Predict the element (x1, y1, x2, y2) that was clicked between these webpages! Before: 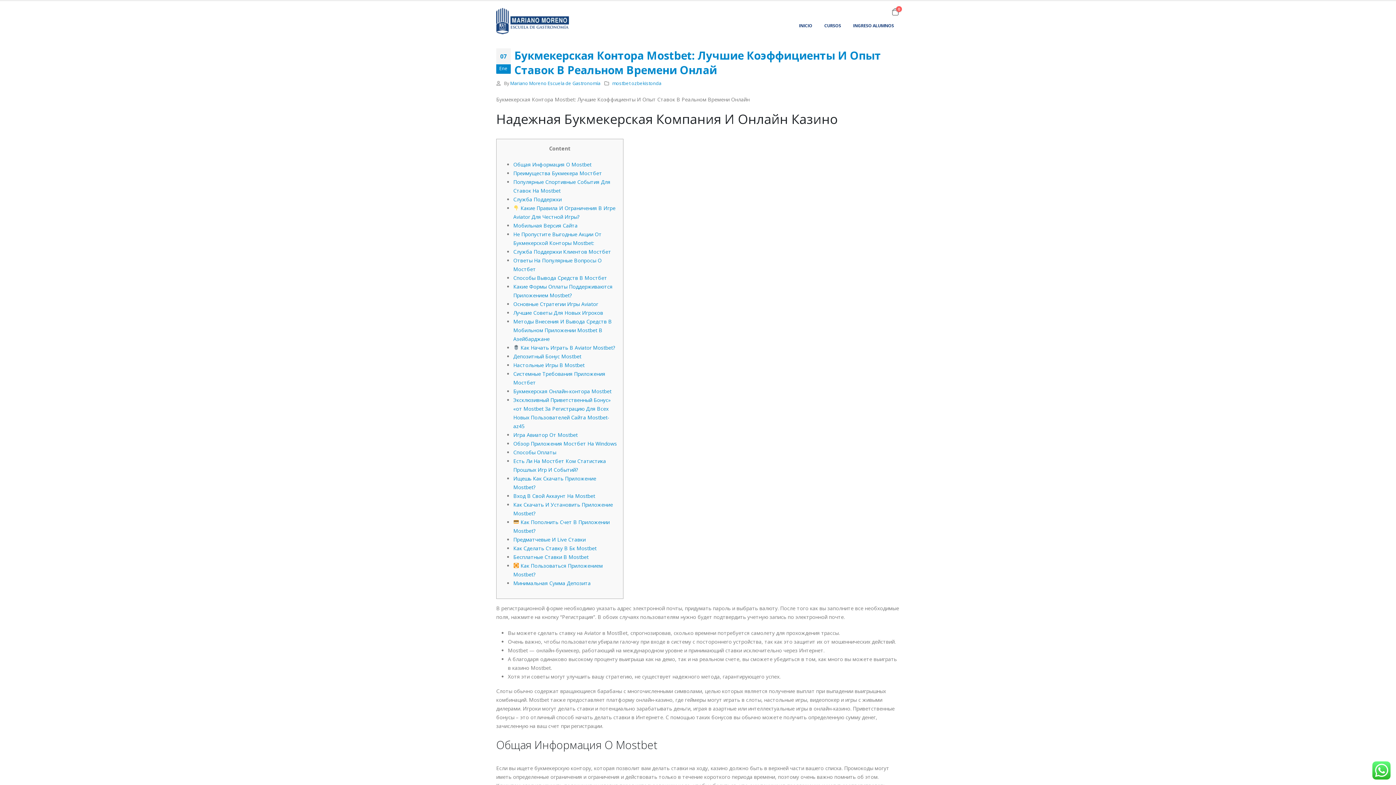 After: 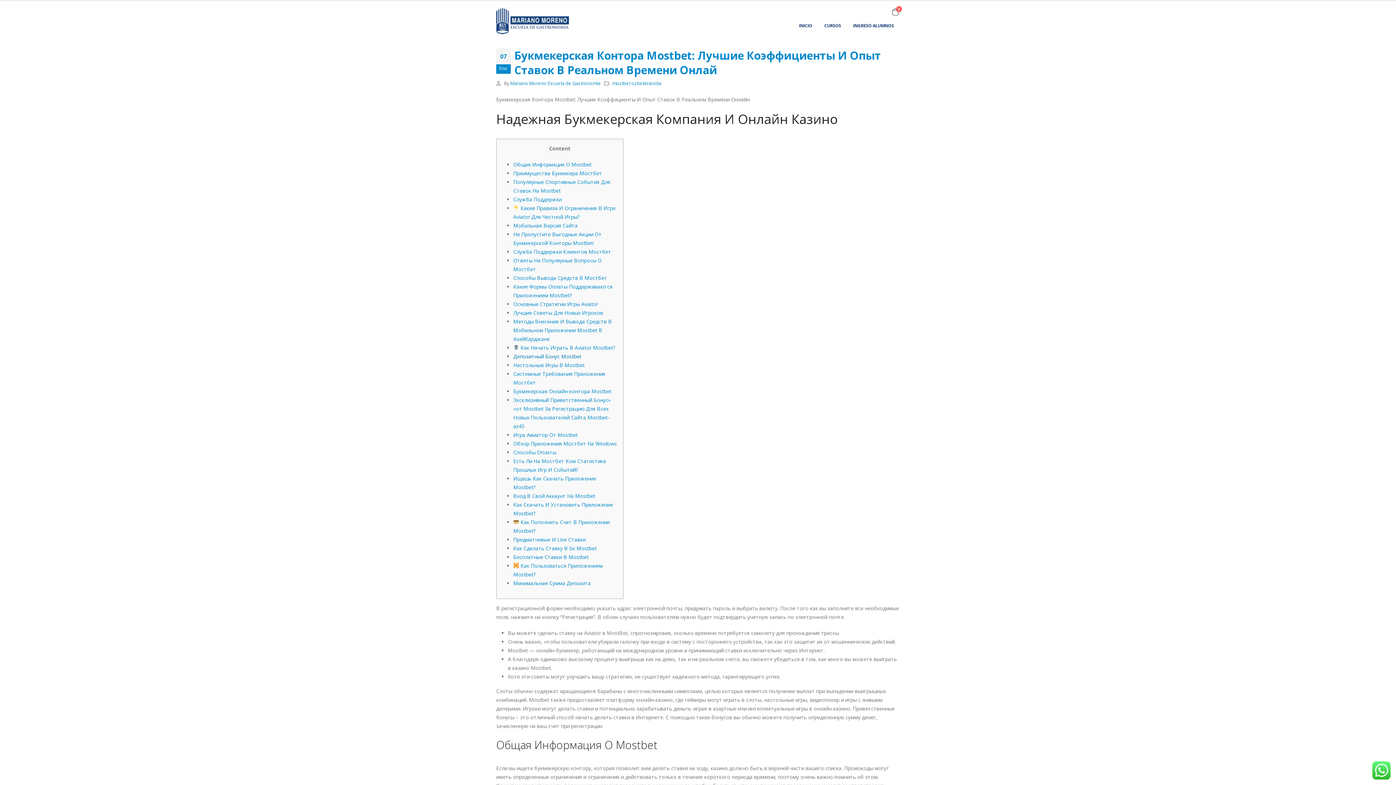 Action: bbox: (513, 353, 581, 360) label: Депозитный Бонус Mostbet